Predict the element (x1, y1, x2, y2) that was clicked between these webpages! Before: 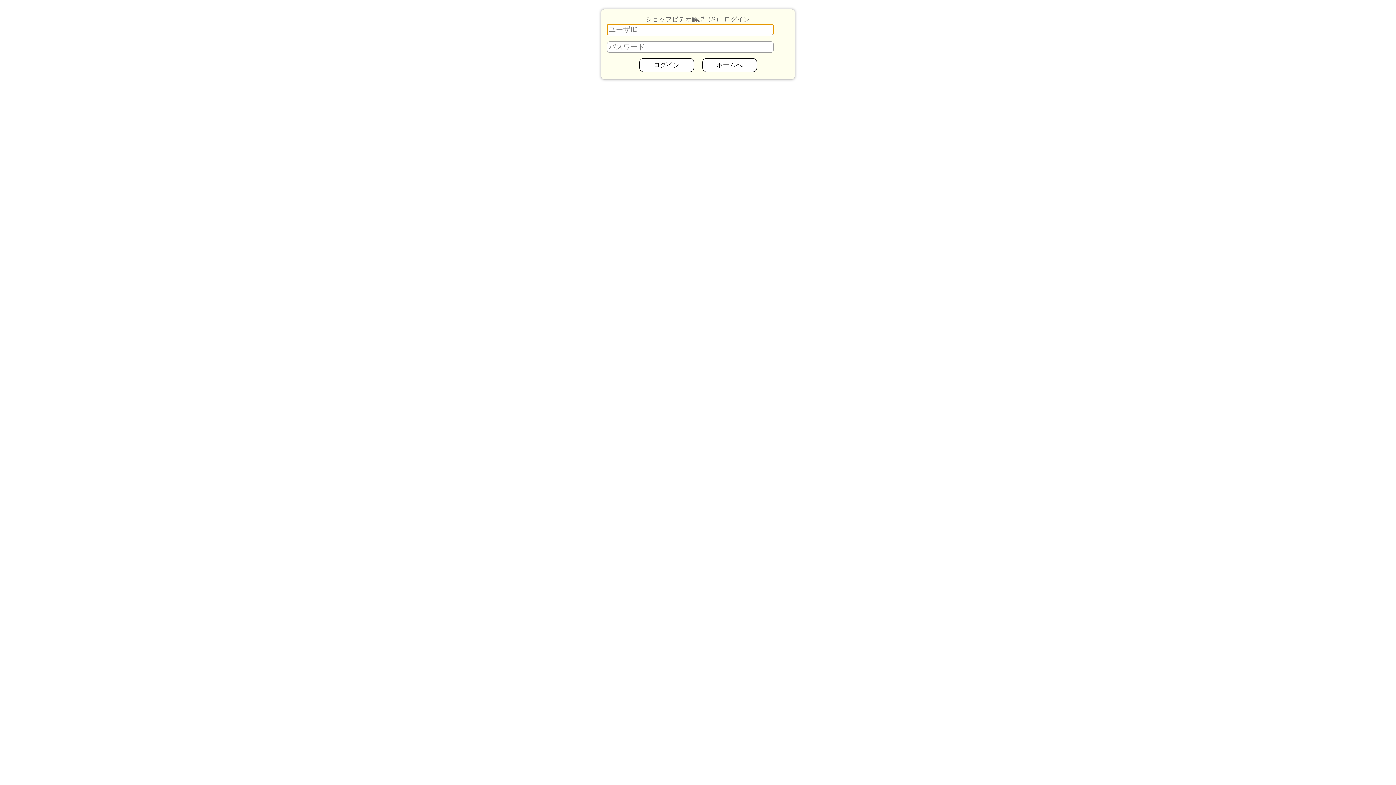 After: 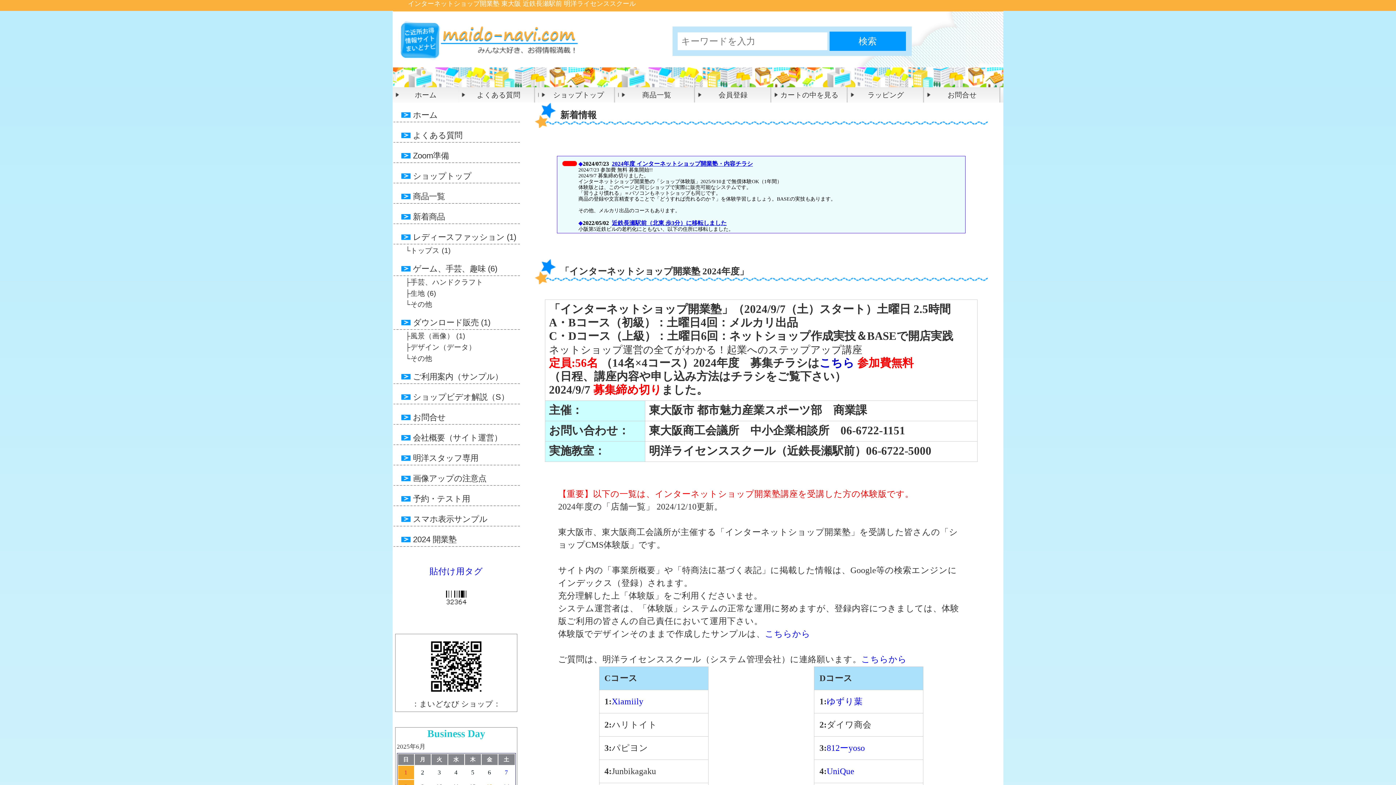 Action: bbox: (702, 61, 756, 68)